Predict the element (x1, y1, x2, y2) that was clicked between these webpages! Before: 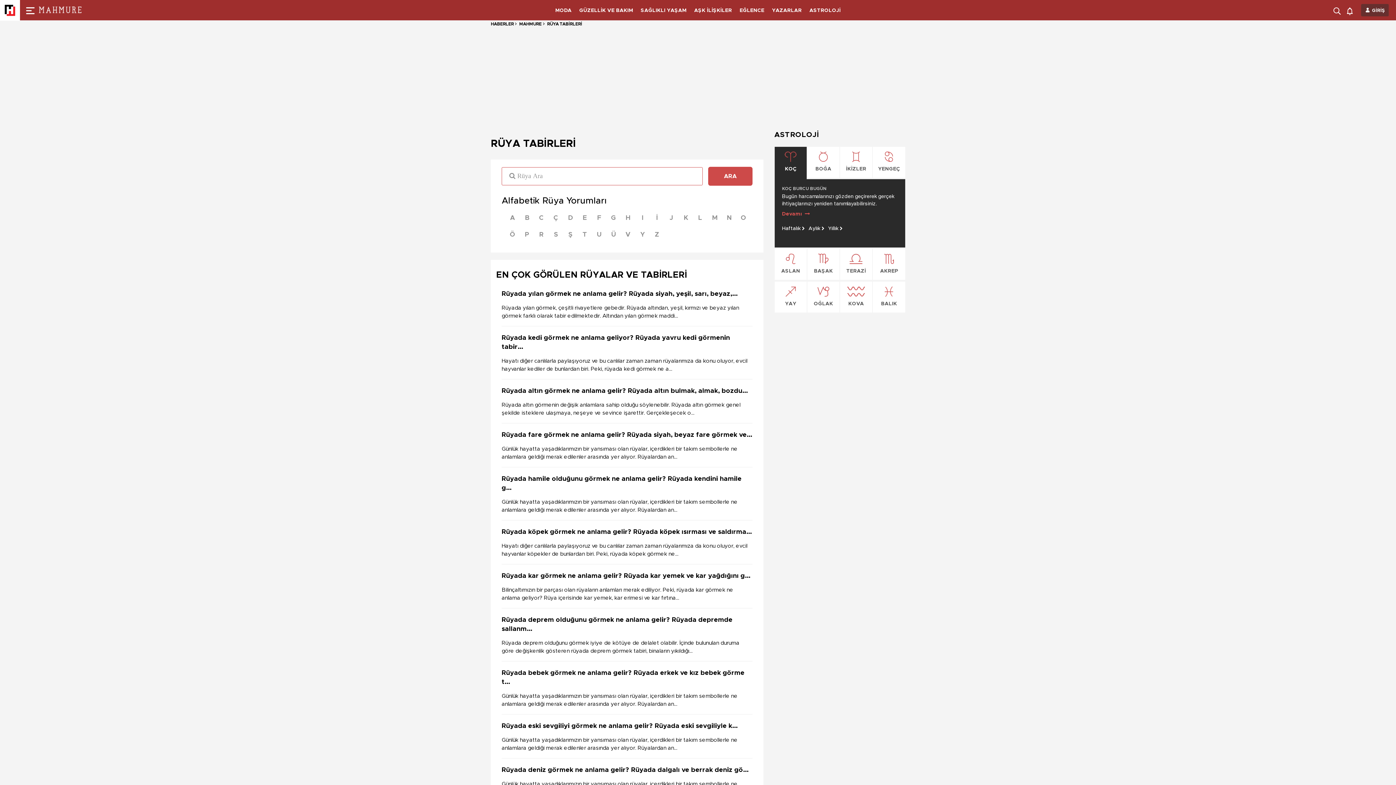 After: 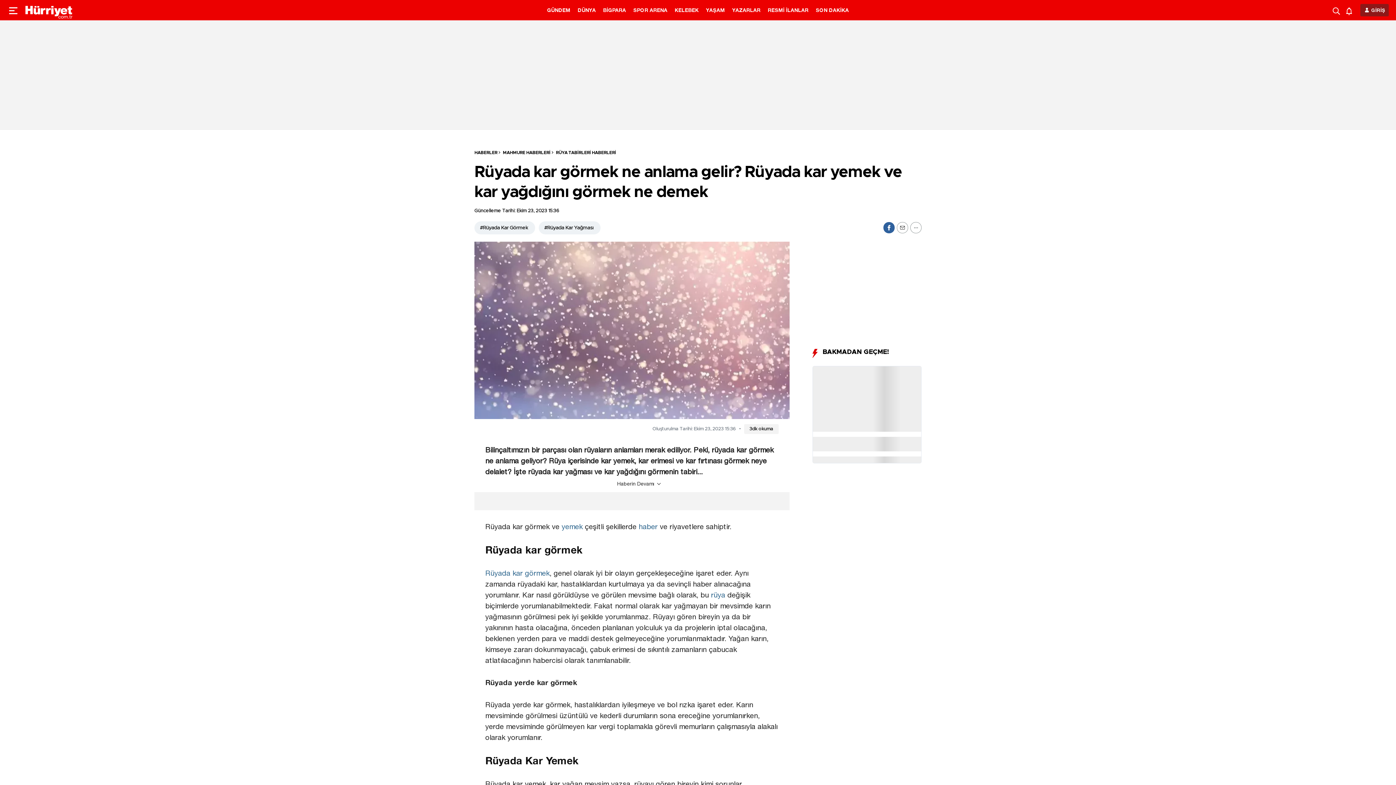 Action: label: Rüyada kar görmek ne anlama gelir? Rüyada kar yemek ve kar yağdığını g... bbox: (501, 564, 752, 586)